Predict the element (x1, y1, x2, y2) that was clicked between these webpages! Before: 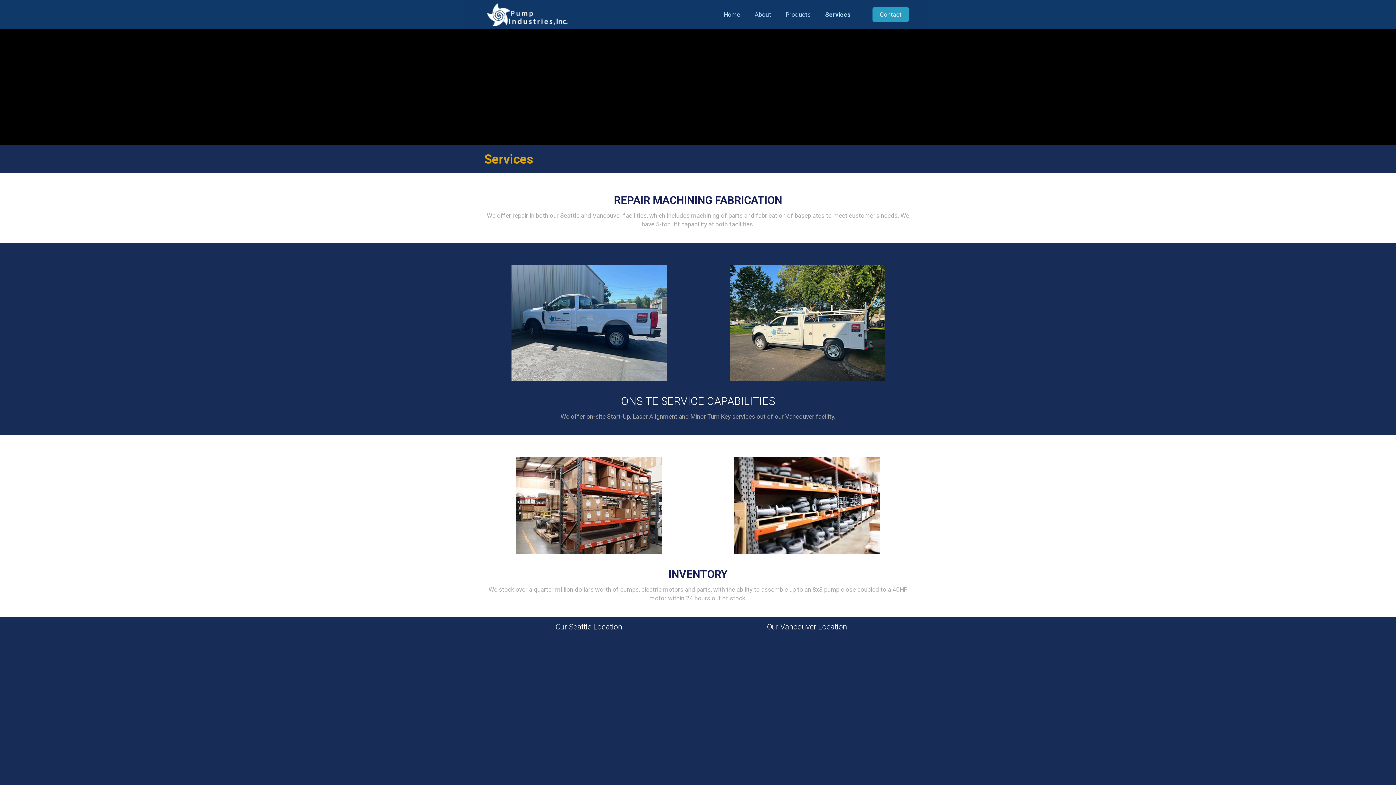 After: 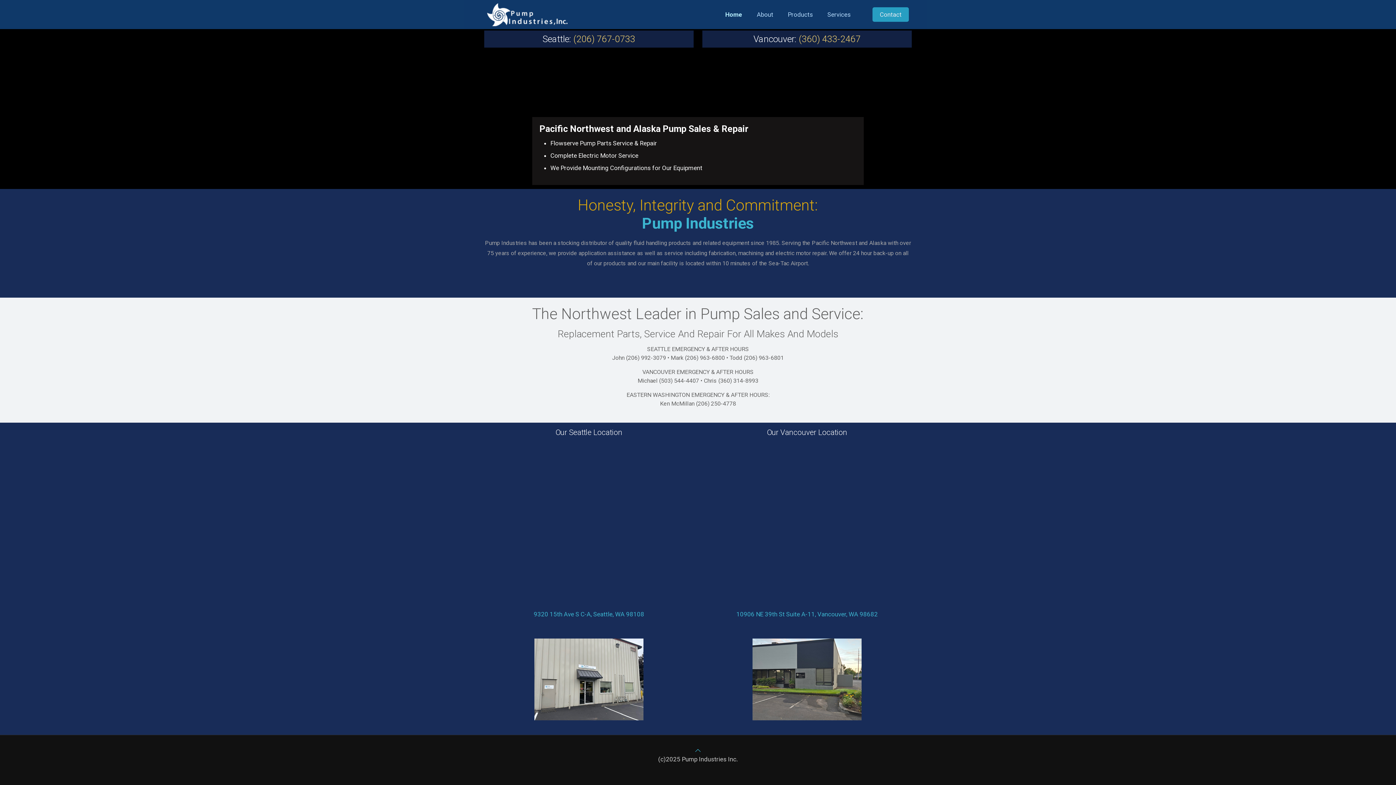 Action: bbox: (716, 0, 747, 29) label: Home